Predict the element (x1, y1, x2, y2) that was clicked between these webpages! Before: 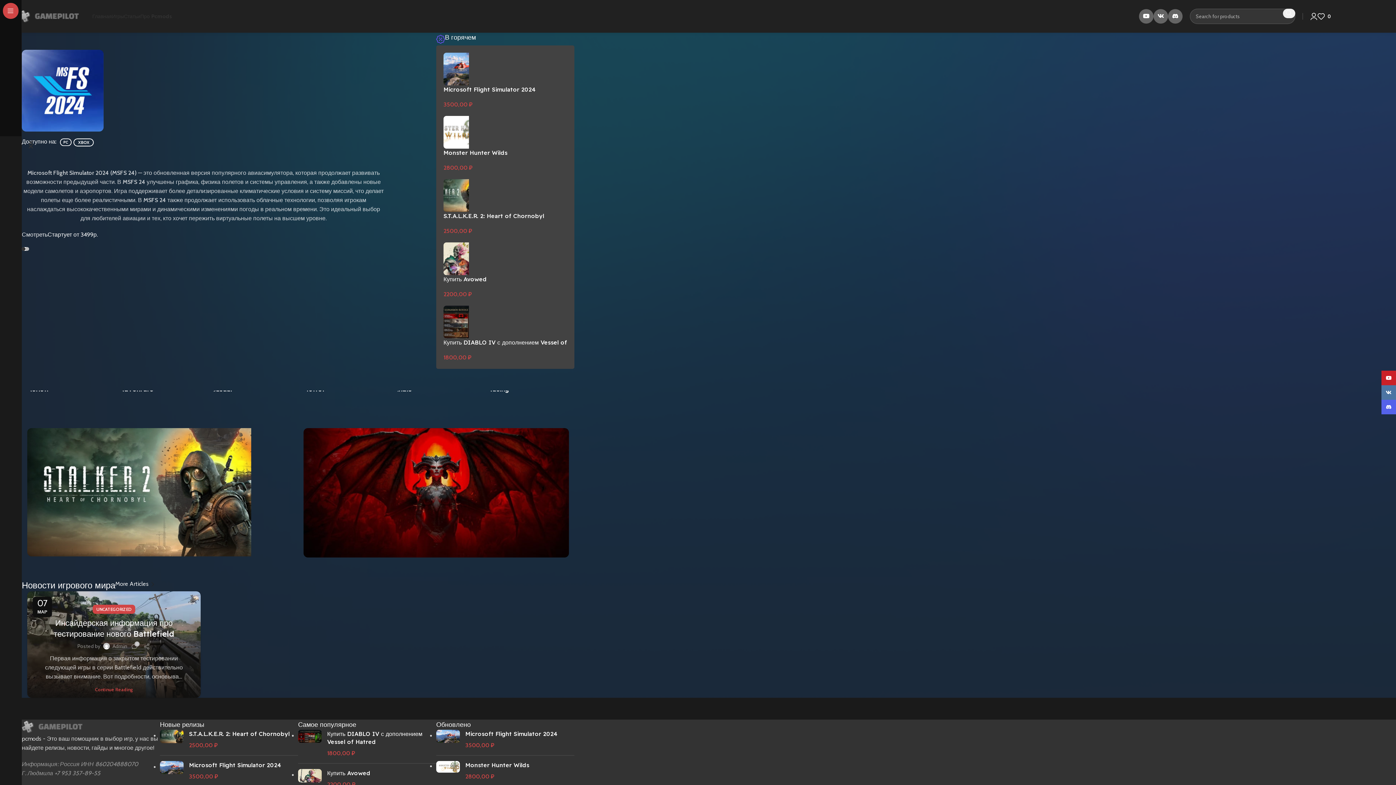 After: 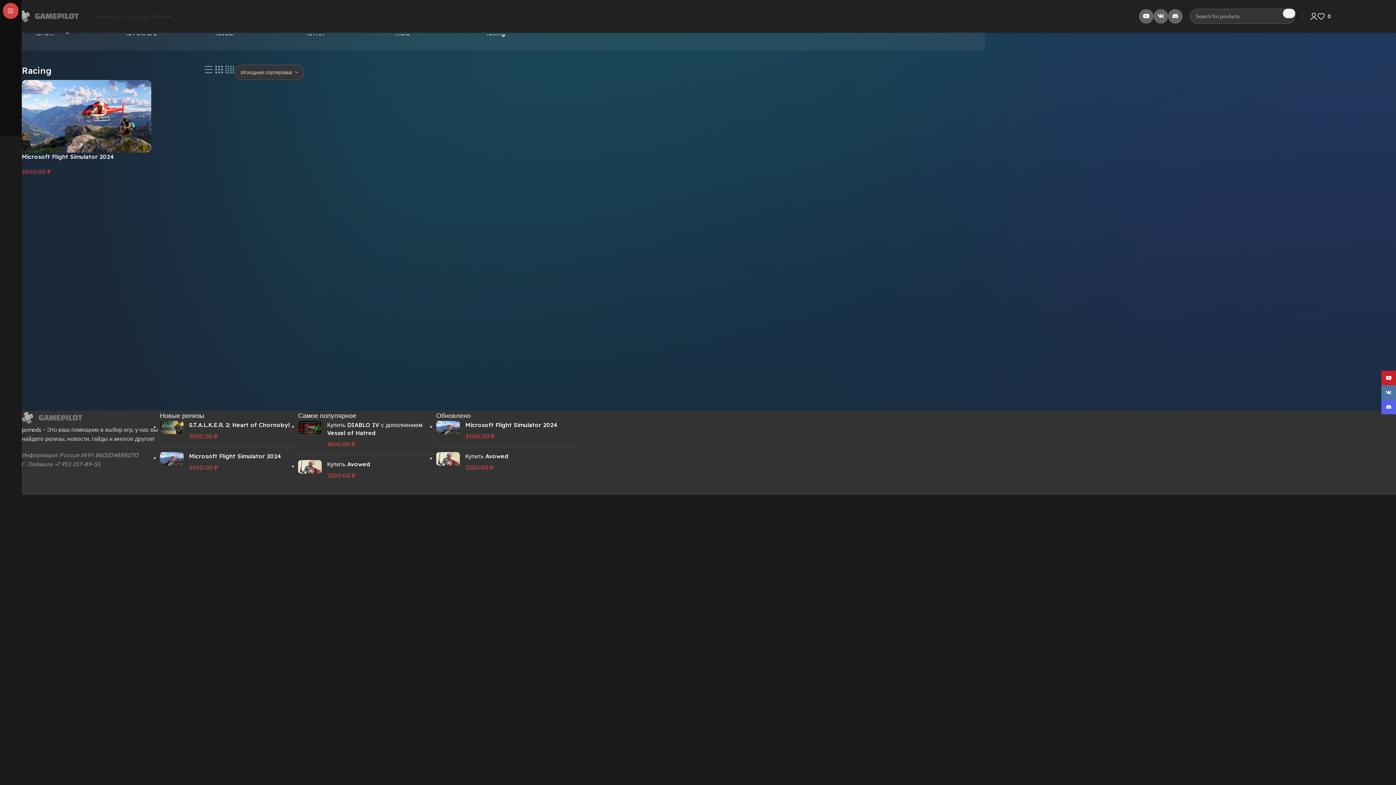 Action: bbox: (487, 390, 569, 399) label: Category image